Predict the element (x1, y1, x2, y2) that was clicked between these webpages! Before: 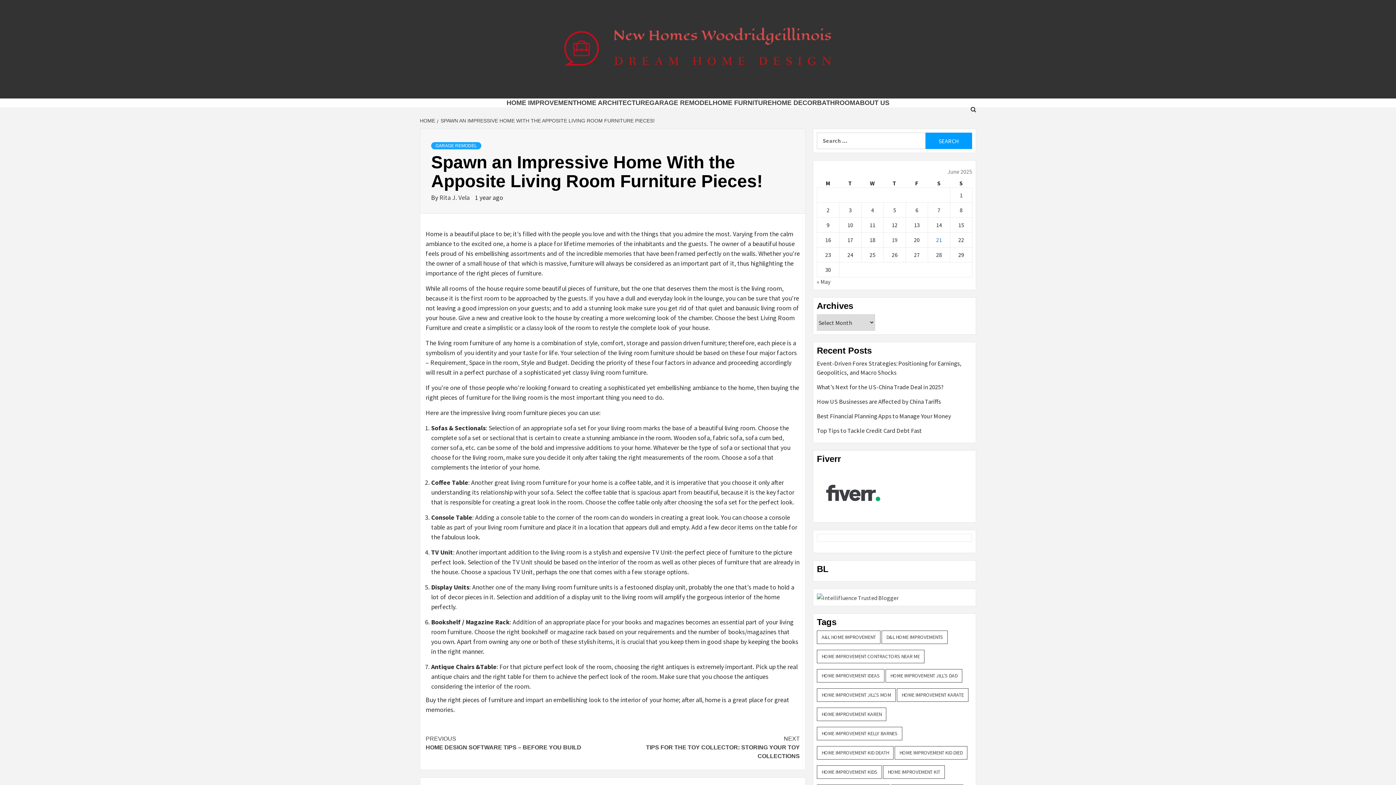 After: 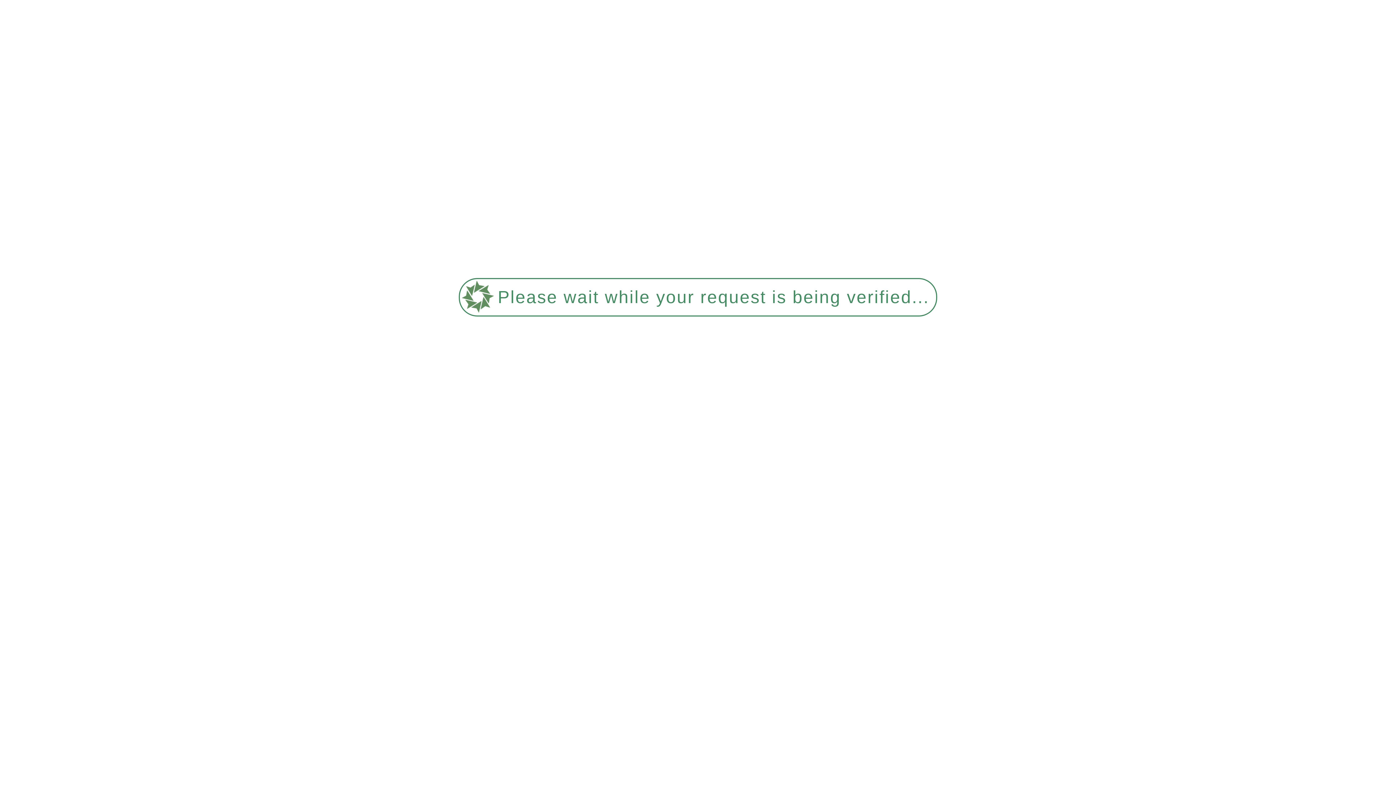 Action: bbox: (881, 631, 948, 644) label: D&L Home Improvements (348 items)